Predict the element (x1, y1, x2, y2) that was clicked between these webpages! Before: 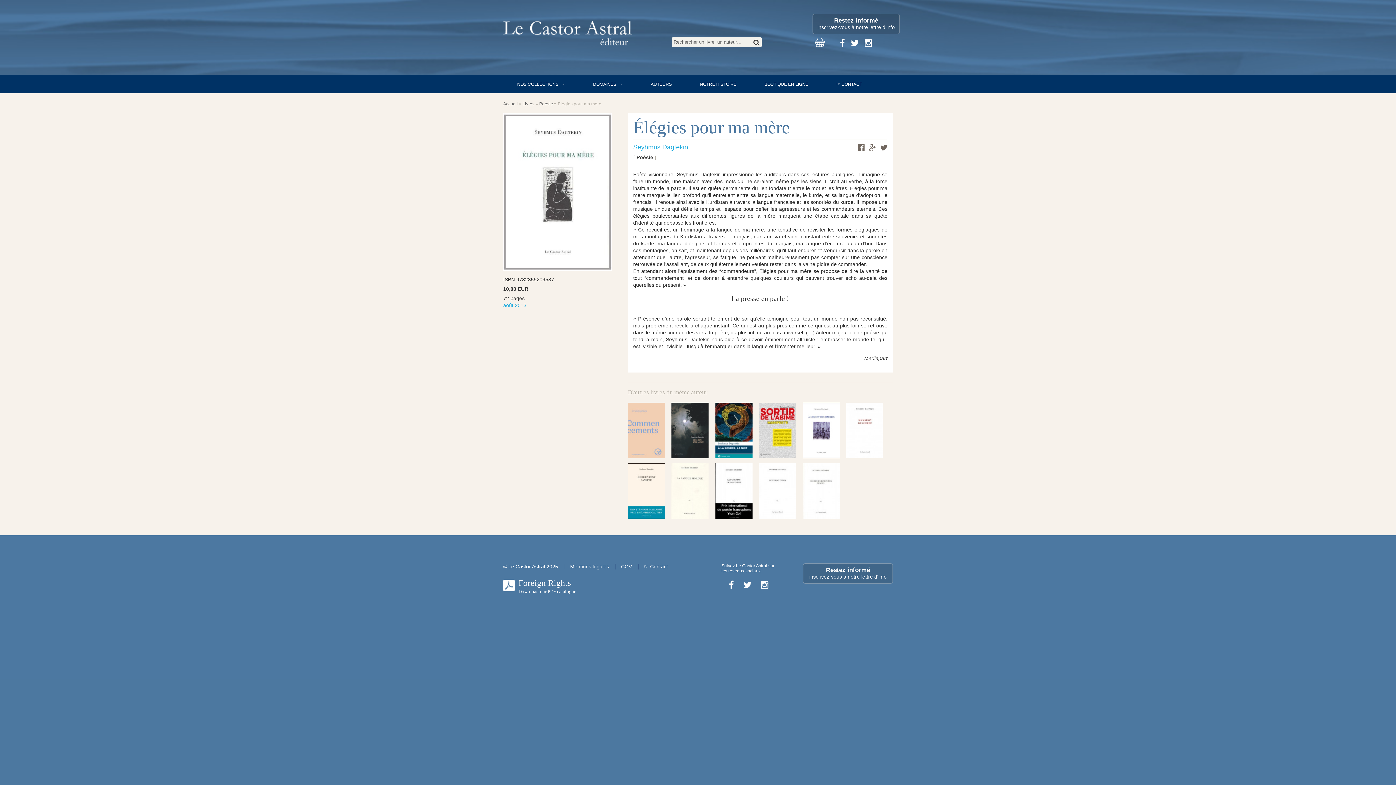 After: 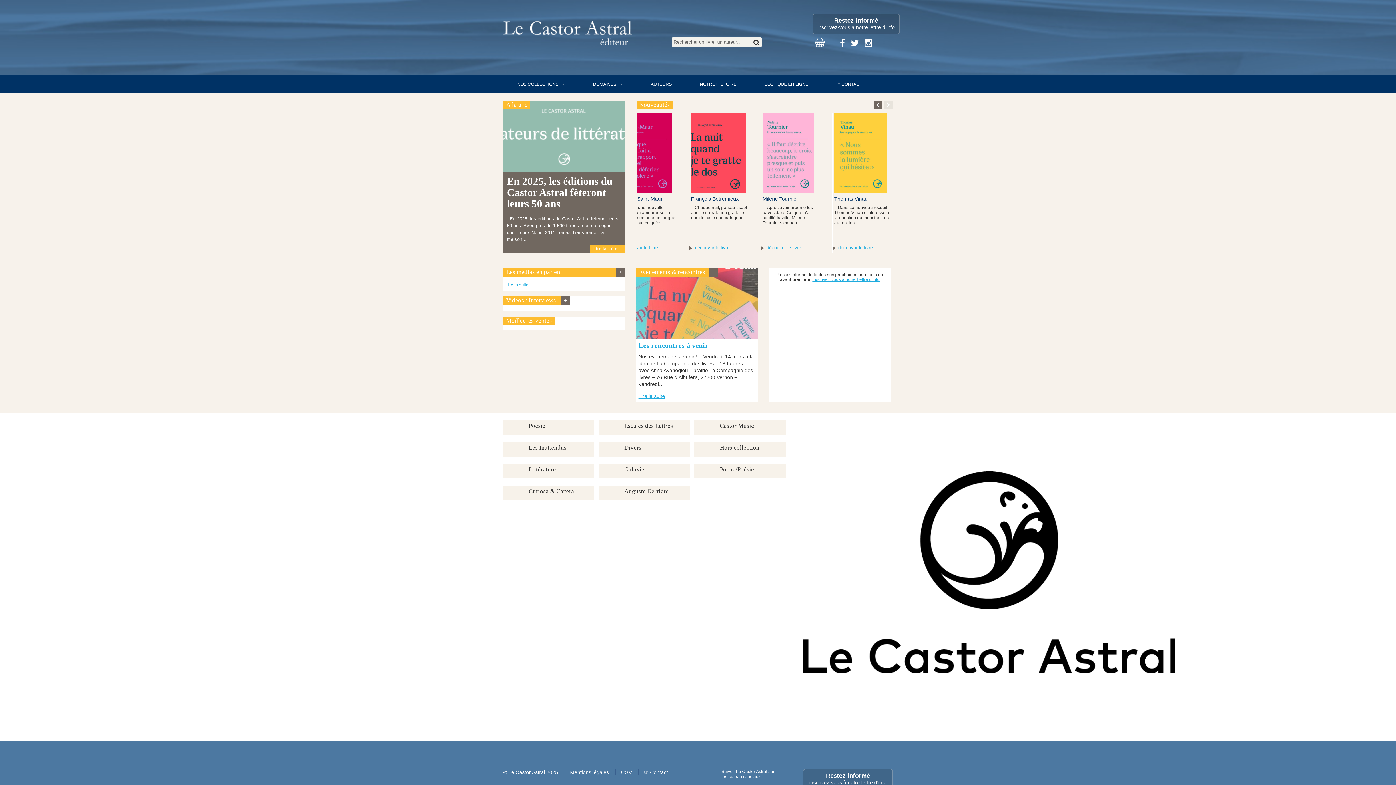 Action: label: Livres bbox: (522, 101, 534, 106)